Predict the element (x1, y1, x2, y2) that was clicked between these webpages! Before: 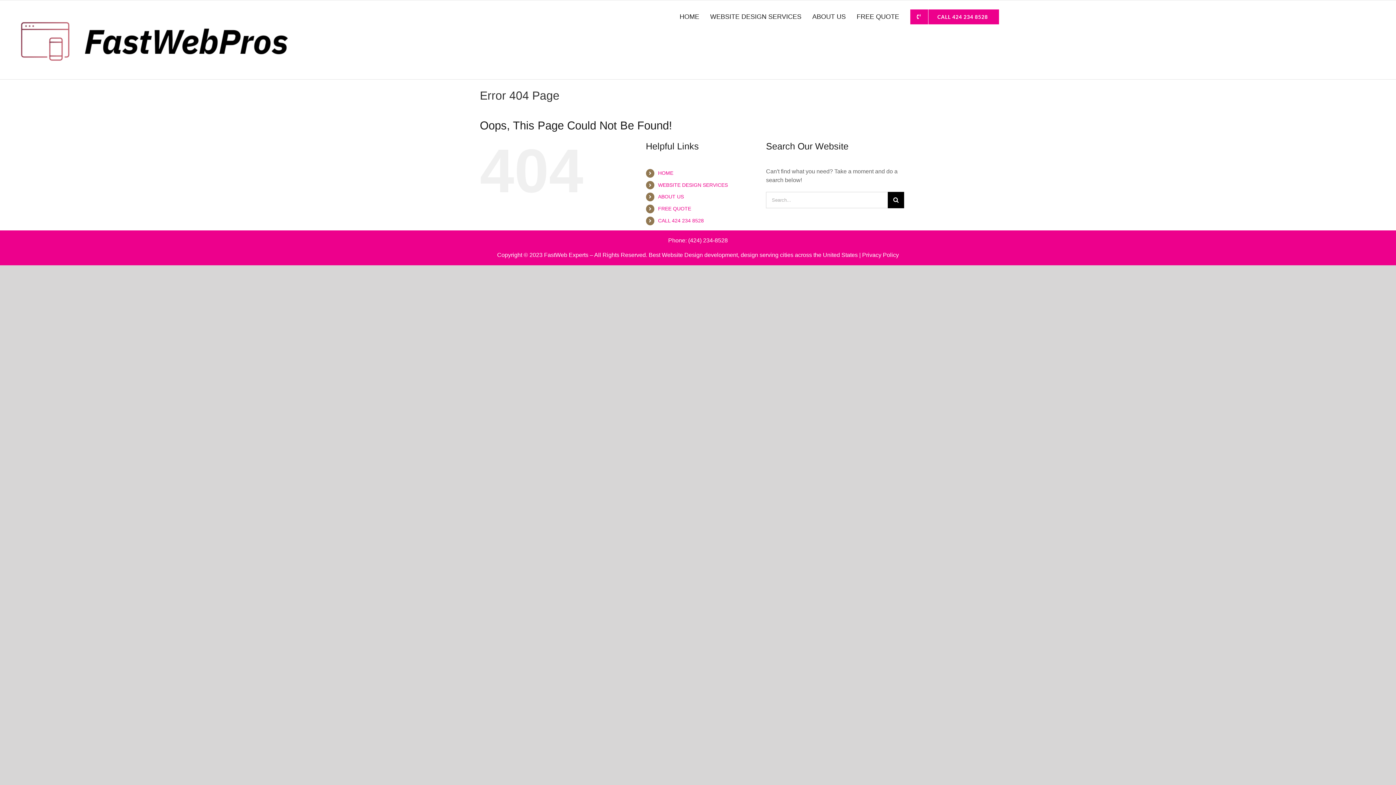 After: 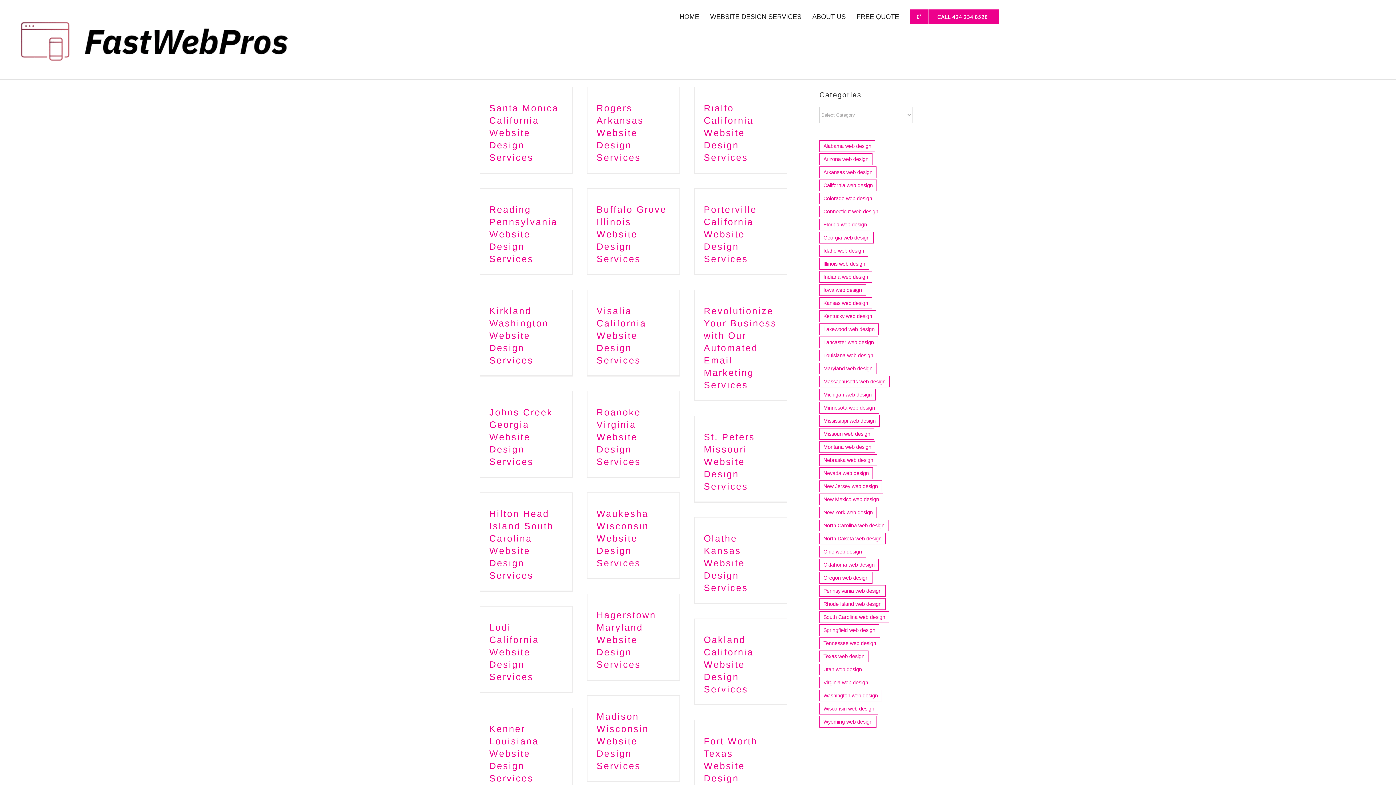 Action: bbox: (648, 251, 703, 258) label: Best Website Design